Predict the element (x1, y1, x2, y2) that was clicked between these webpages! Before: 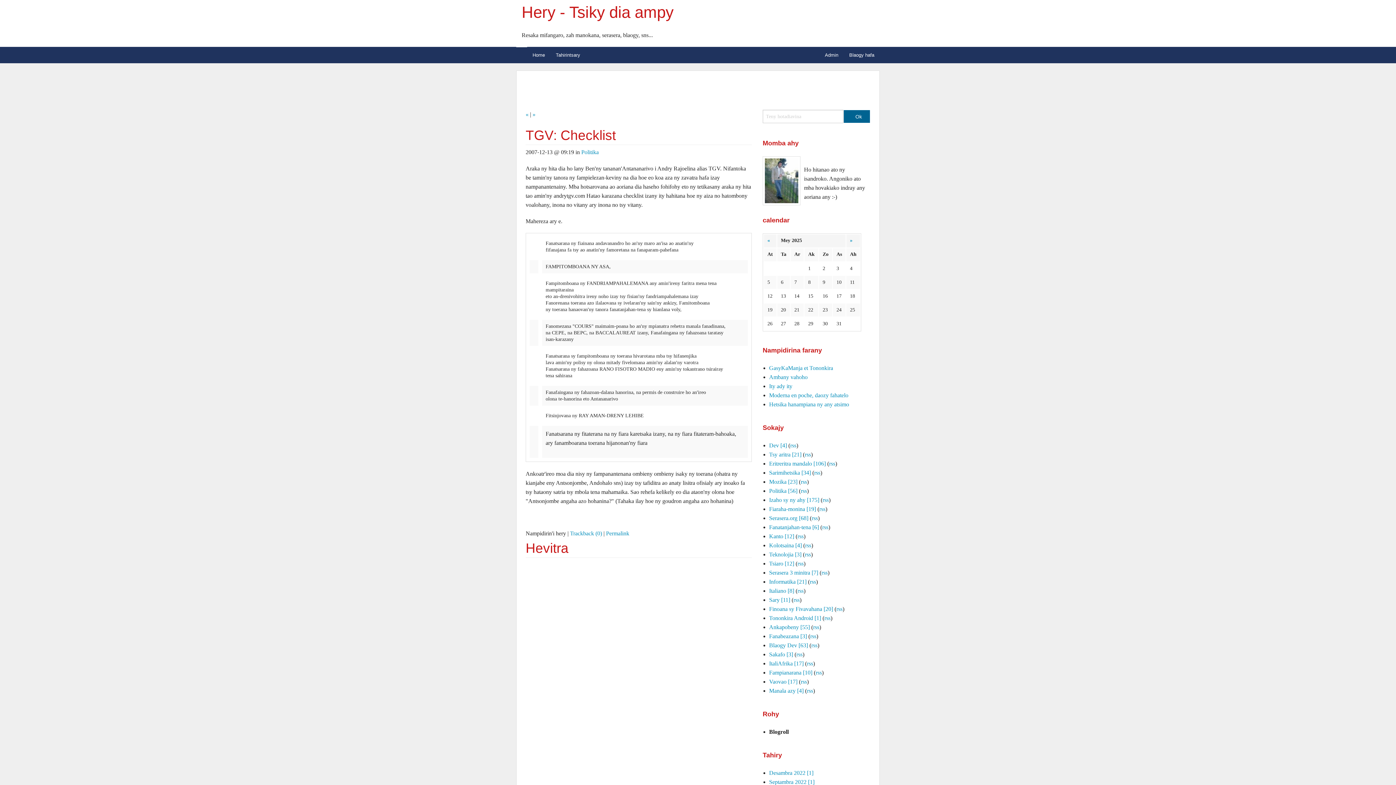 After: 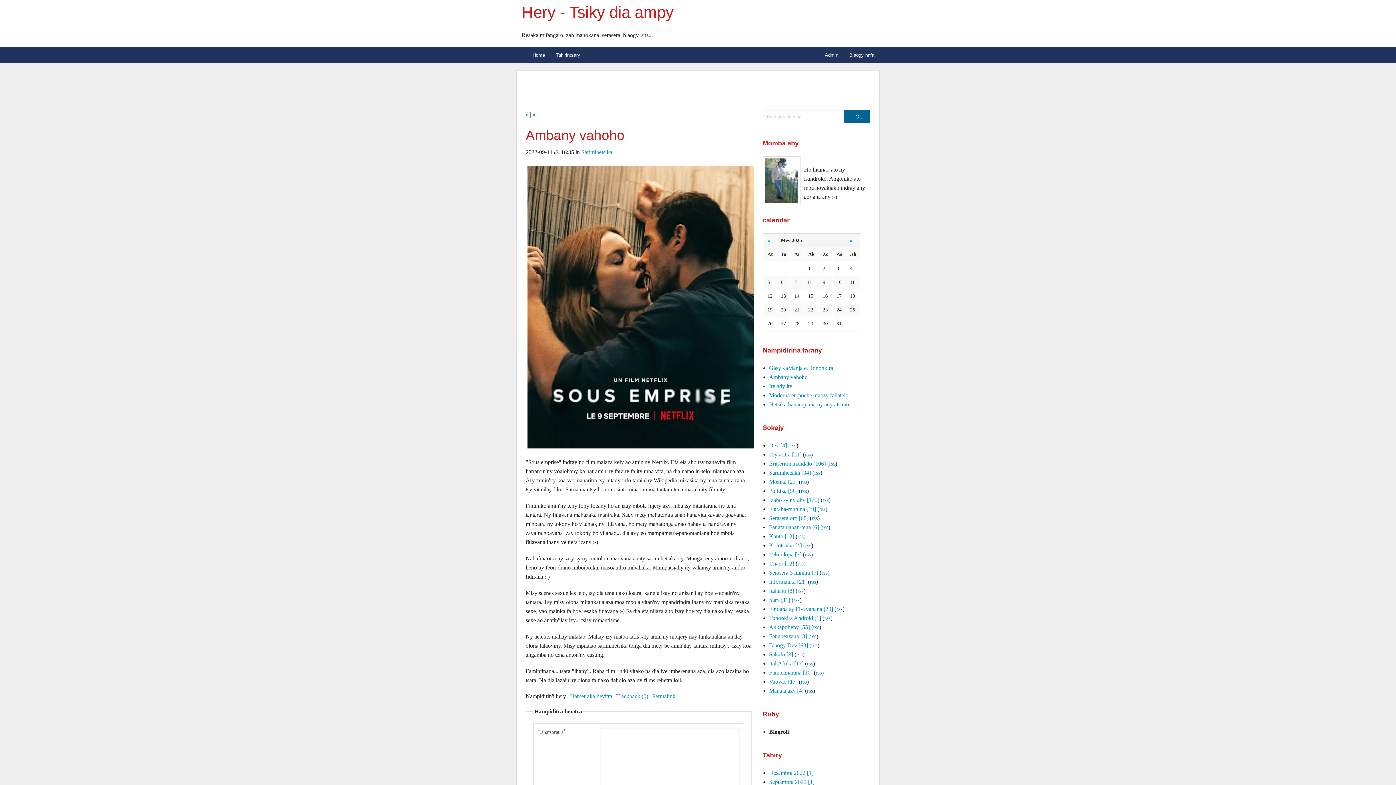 Action: bbox: (769, 374, 807, 380) label: Ambany vahoho